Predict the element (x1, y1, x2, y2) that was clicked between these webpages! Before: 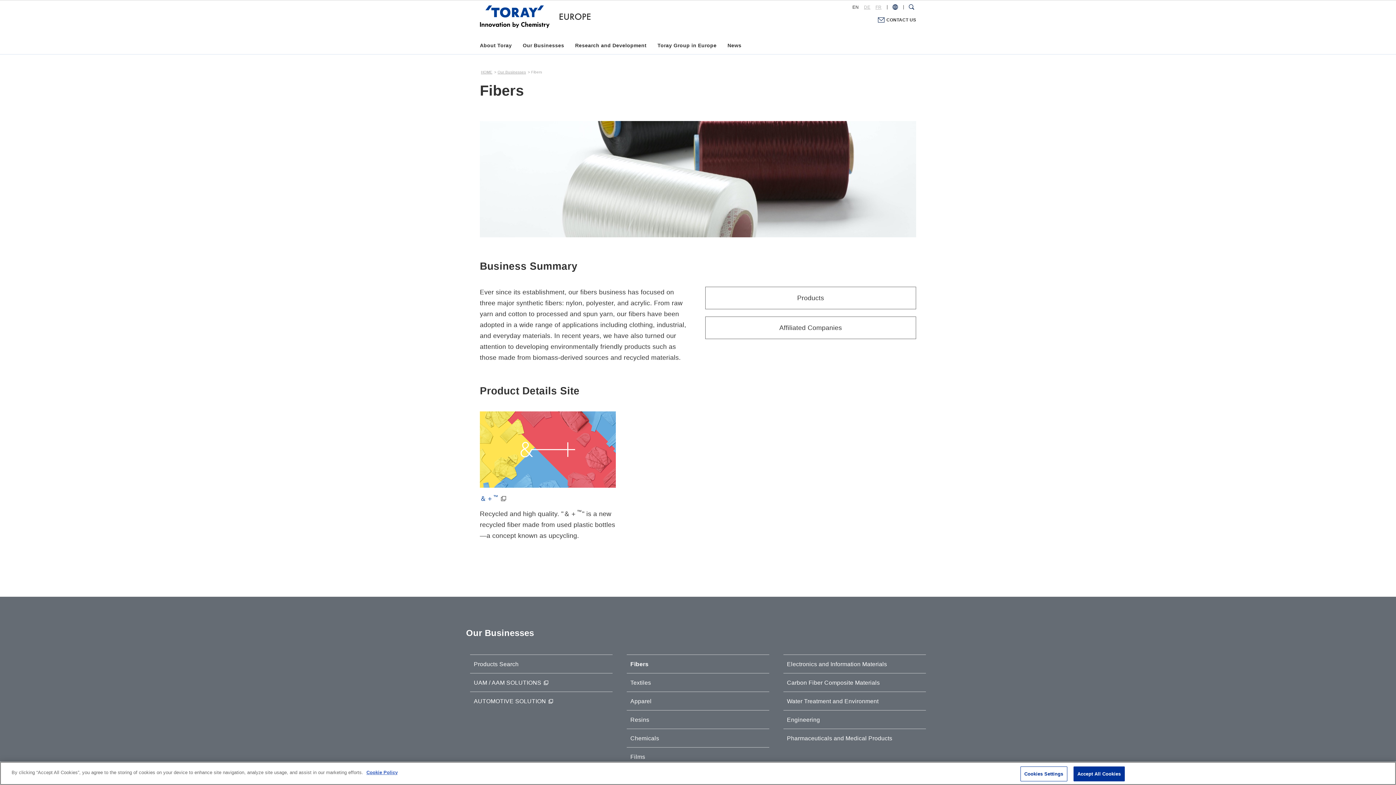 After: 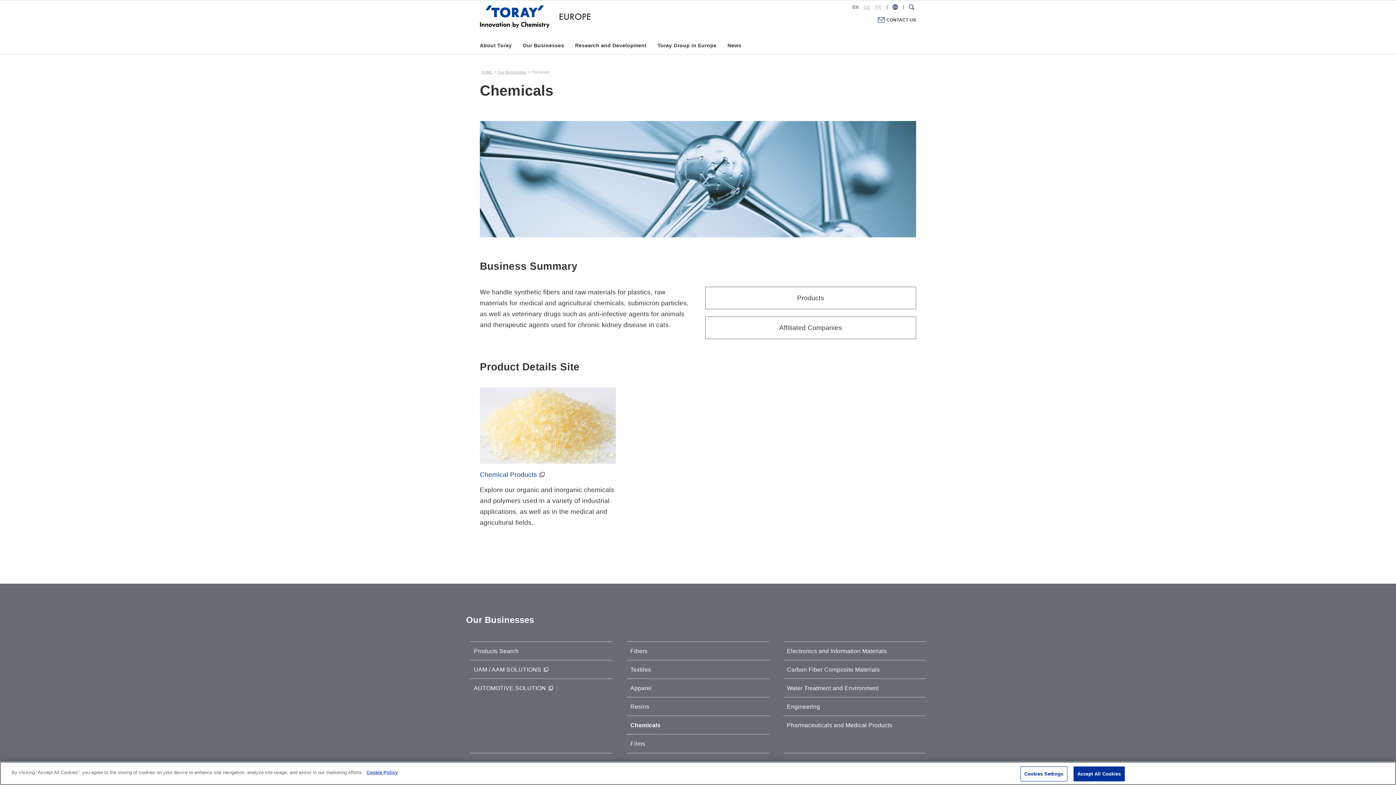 Action: bbox: (626, 729, 769, 747) label: Chemicals